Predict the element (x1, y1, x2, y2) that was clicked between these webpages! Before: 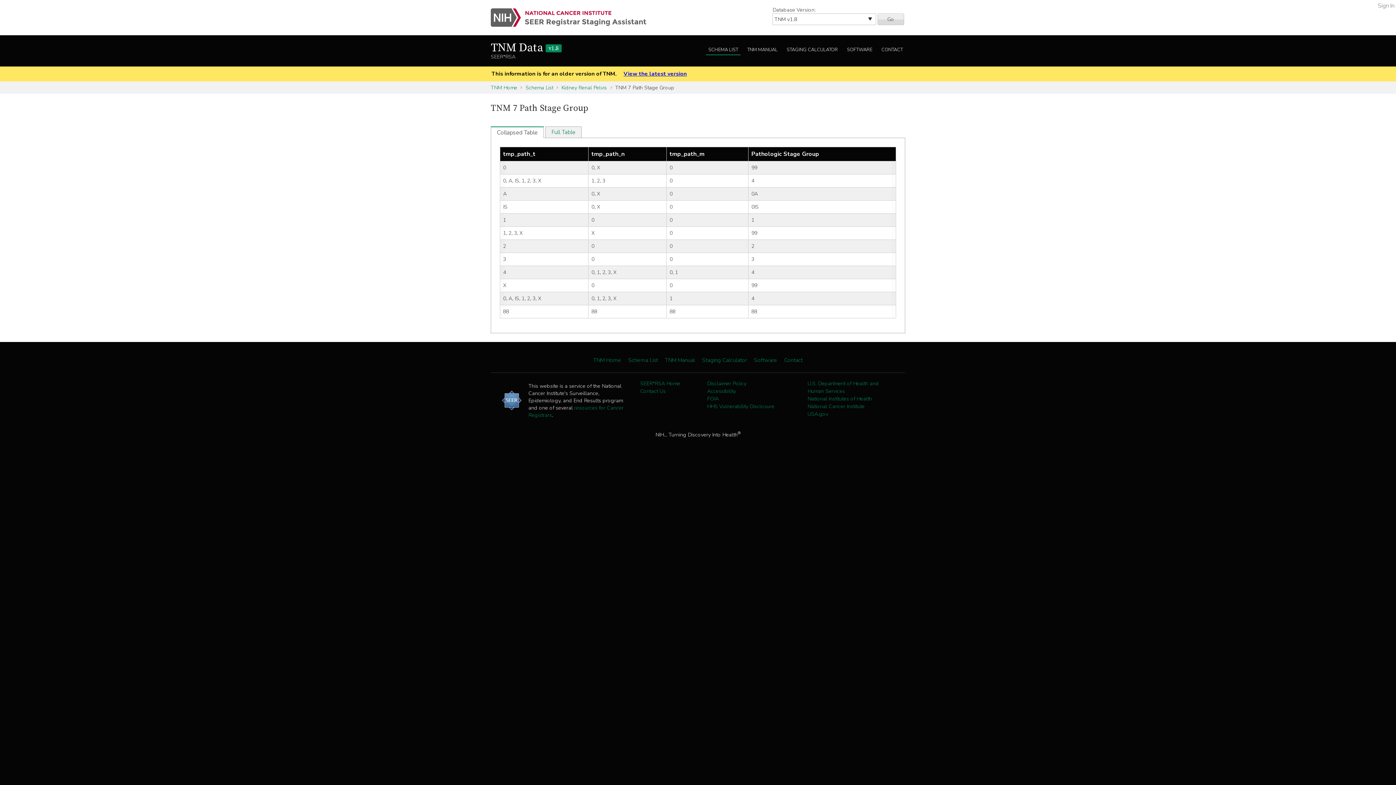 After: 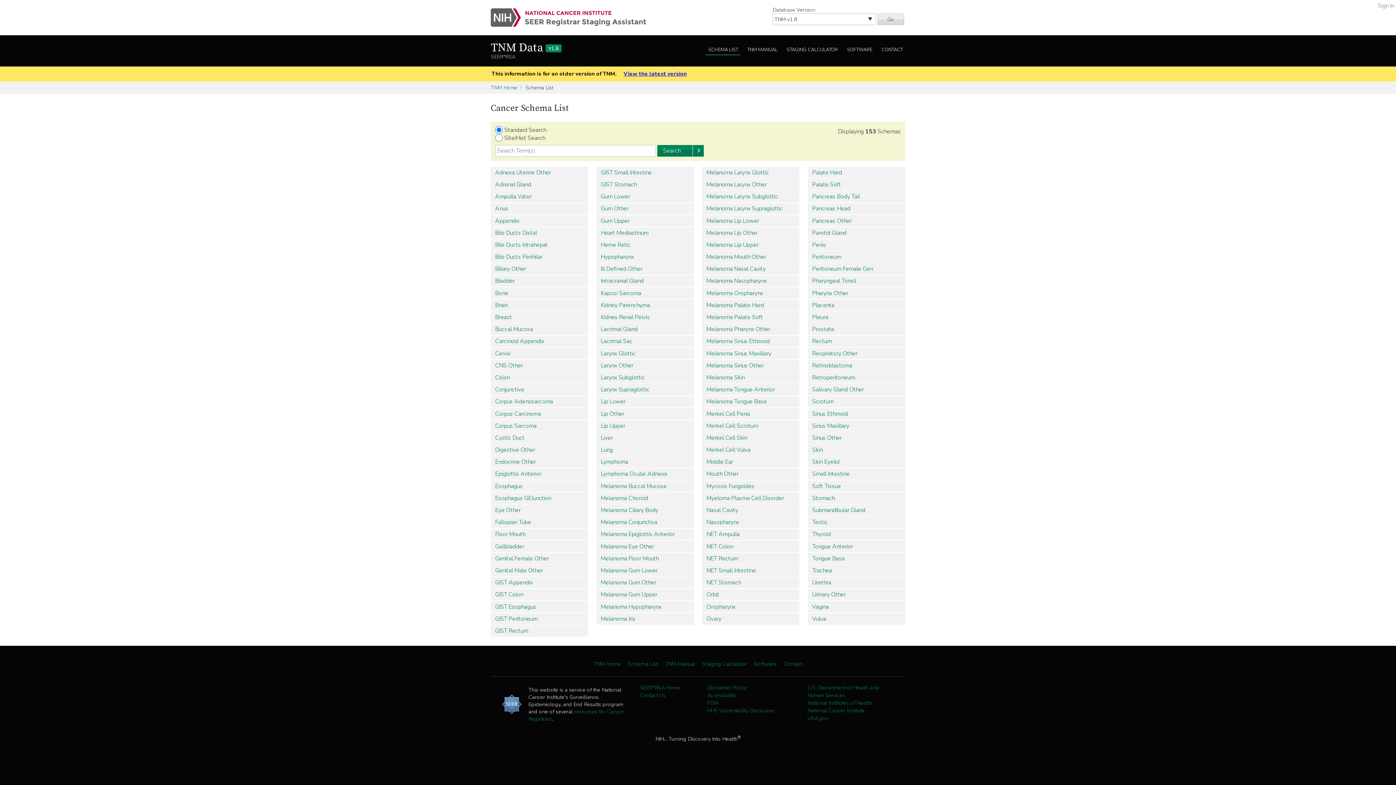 Action: bbox: (628, 356, 658, 363) label: Schema List